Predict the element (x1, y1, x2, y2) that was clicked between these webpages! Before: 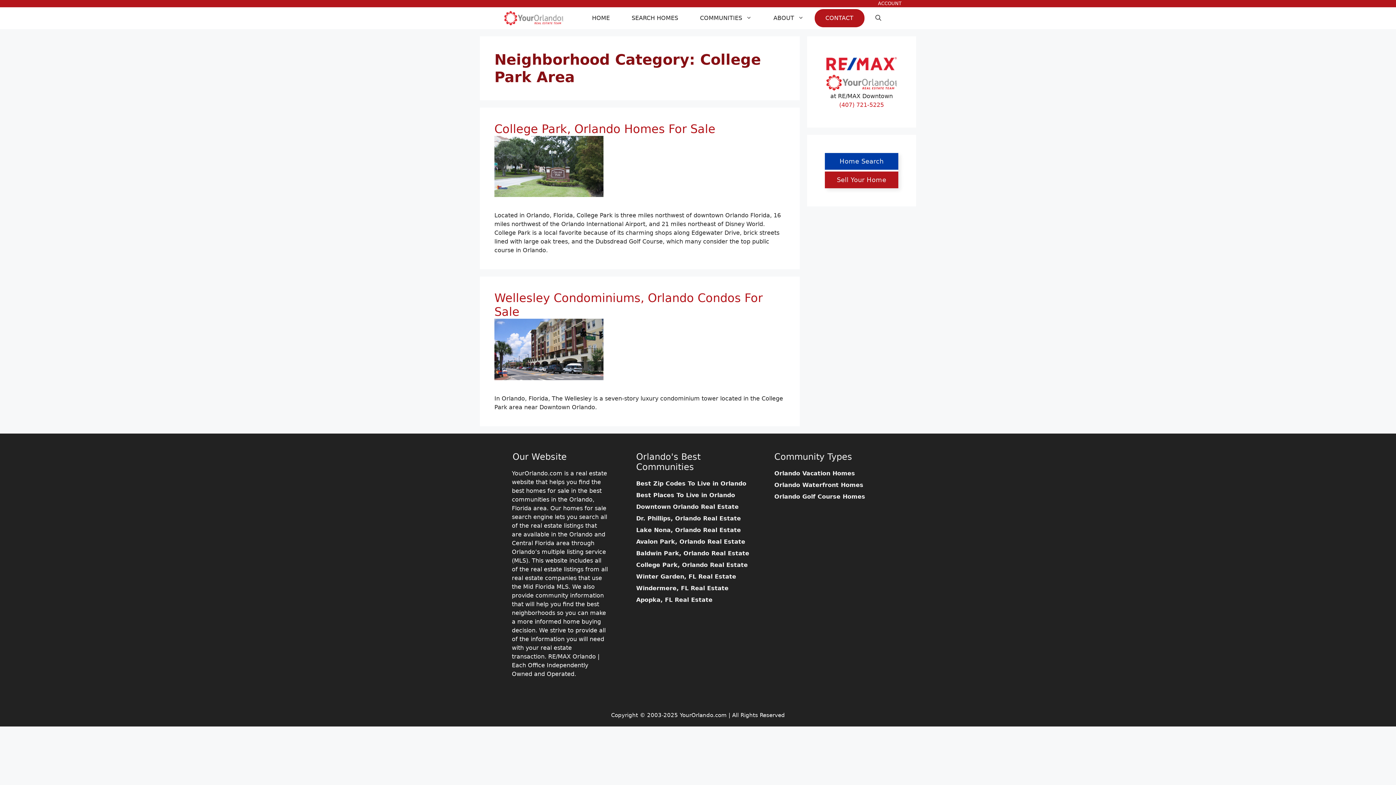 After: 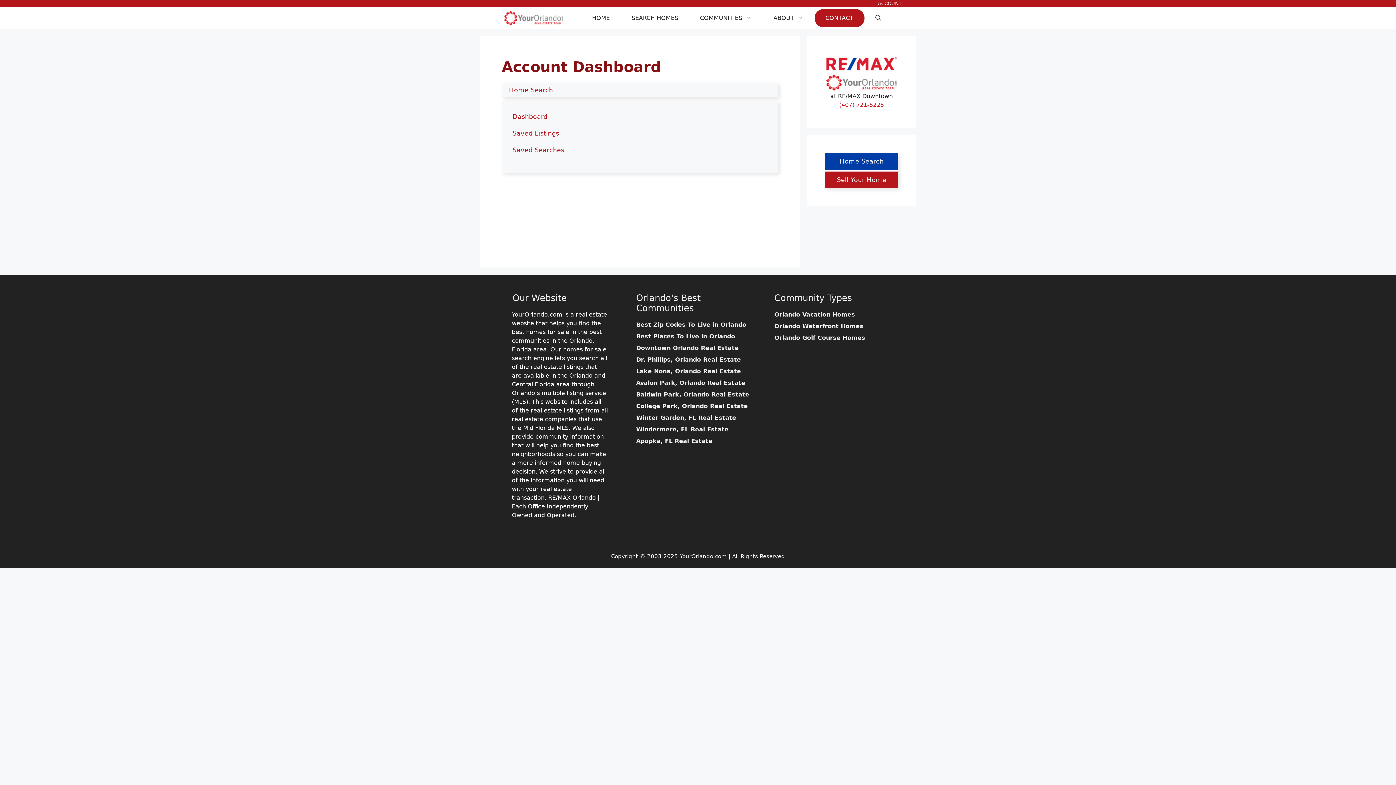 Action: label: ACCOUNT bbox: (869, 0, 910, 7)